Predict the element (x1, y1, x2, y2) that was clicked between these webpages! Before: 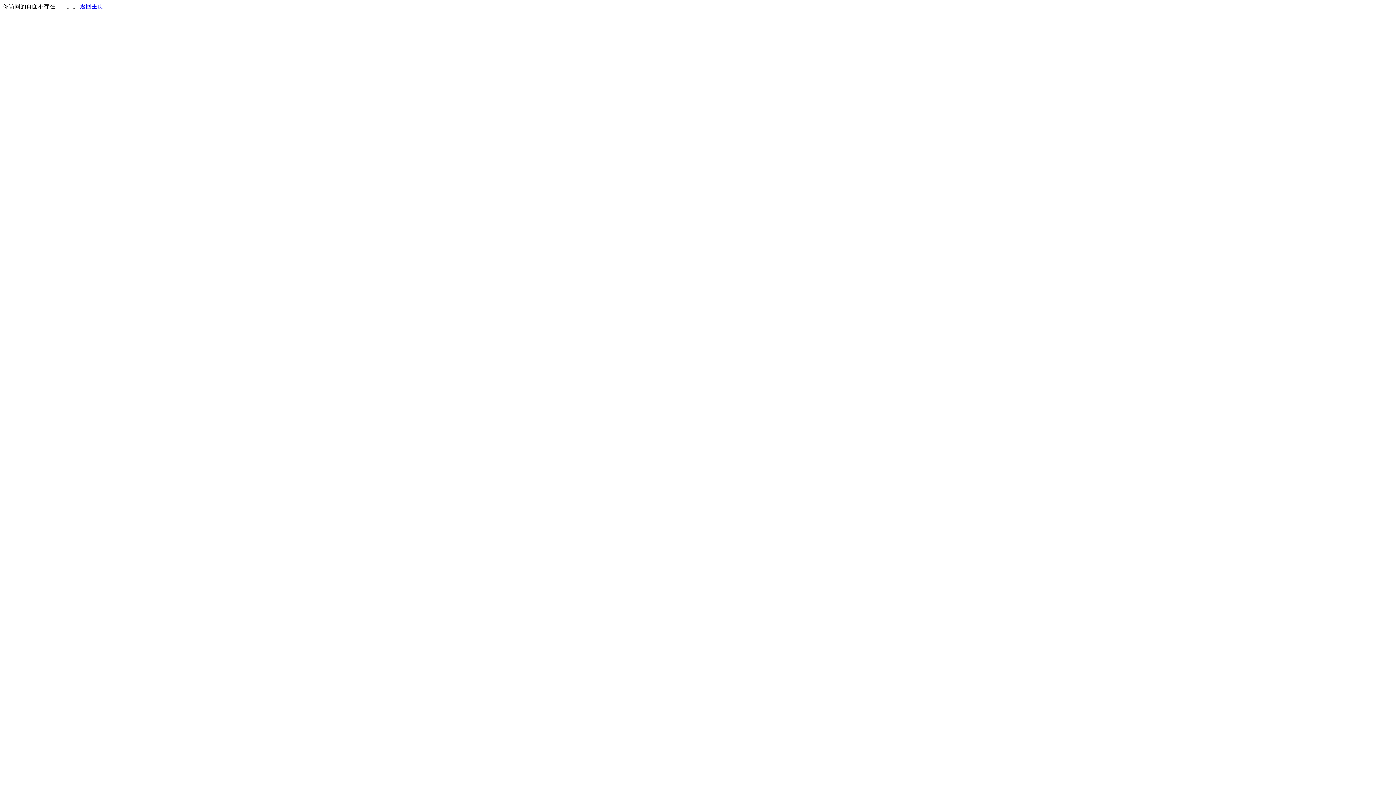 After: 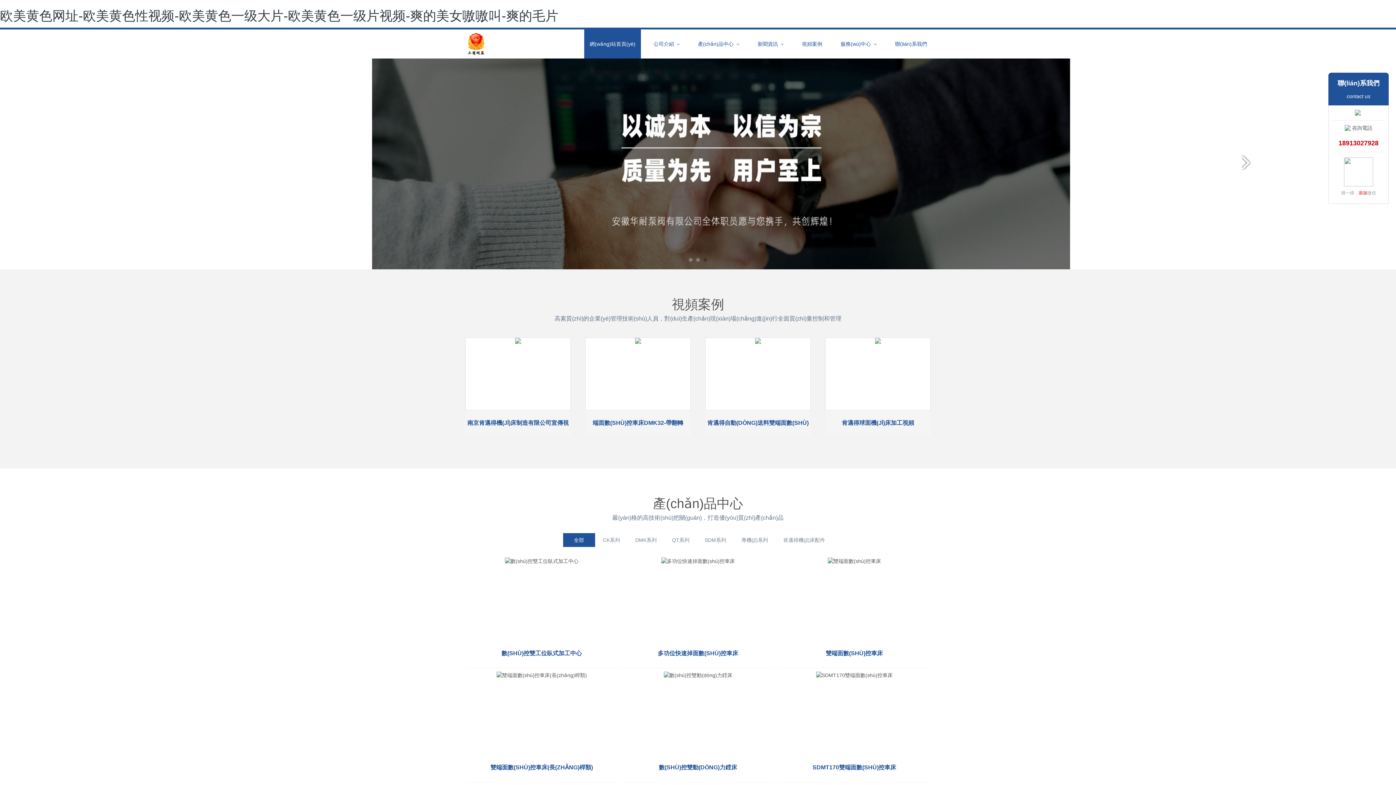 Action: bbox: (80, 3, 103, 9) label: 返回主页